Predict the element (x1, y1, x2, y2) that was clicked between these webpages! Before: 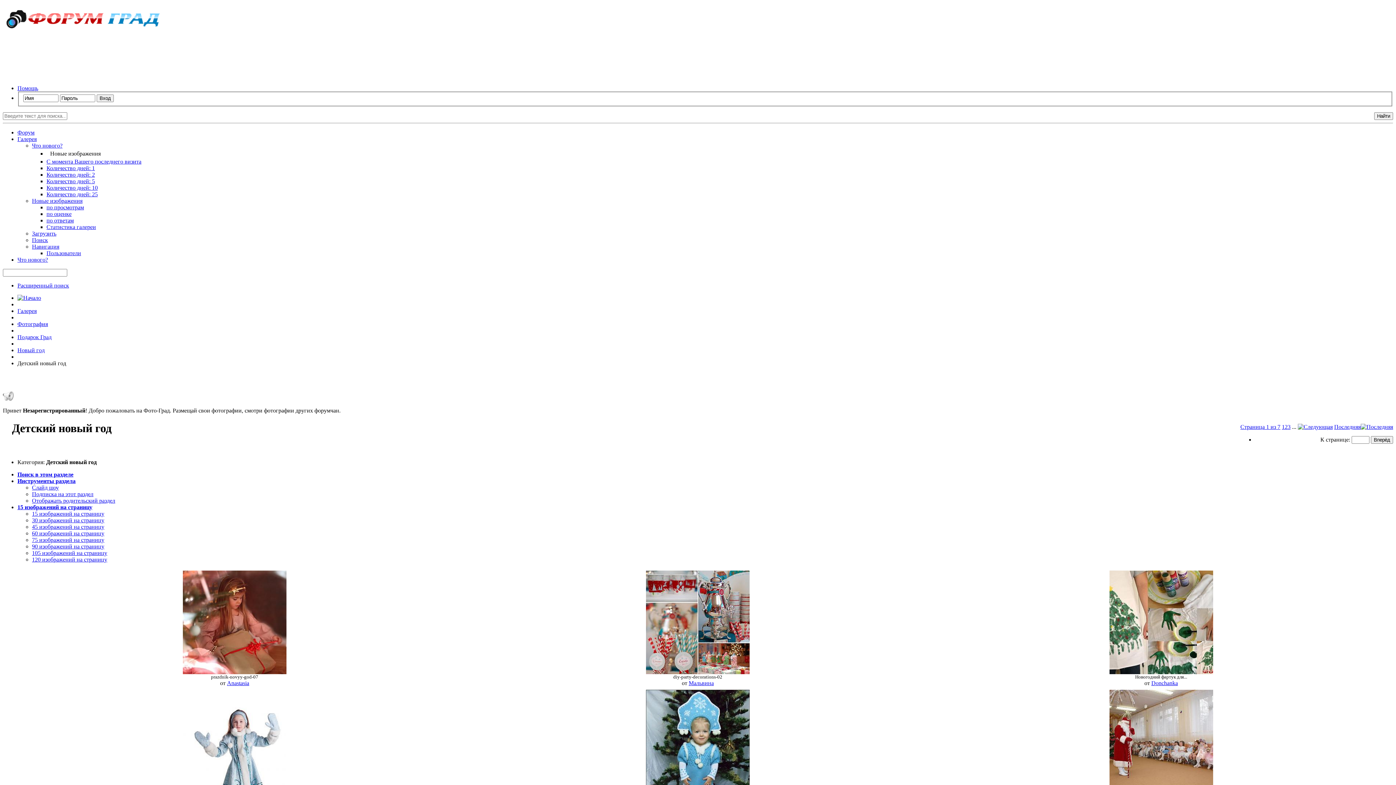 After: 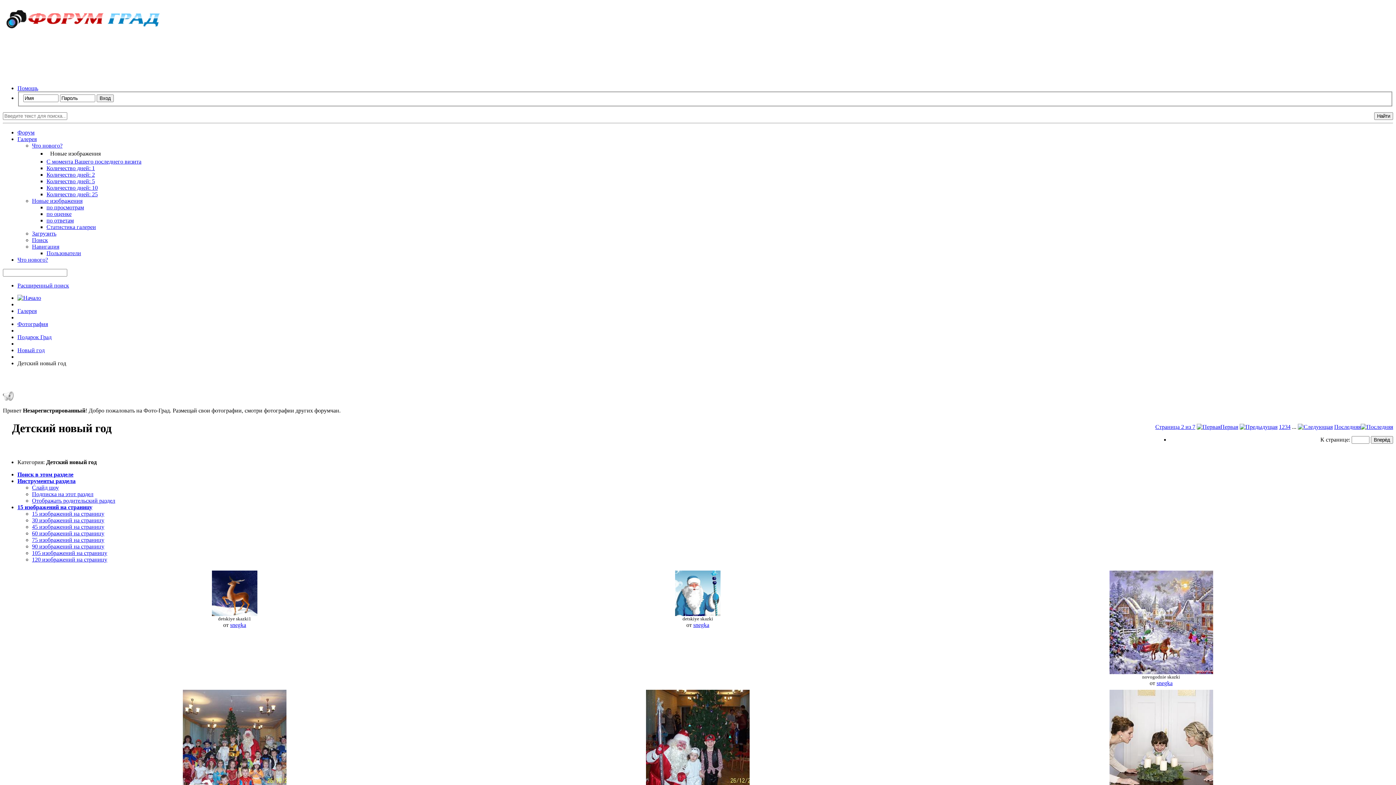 Action: bbox: (1298, 424, 1333, 430)